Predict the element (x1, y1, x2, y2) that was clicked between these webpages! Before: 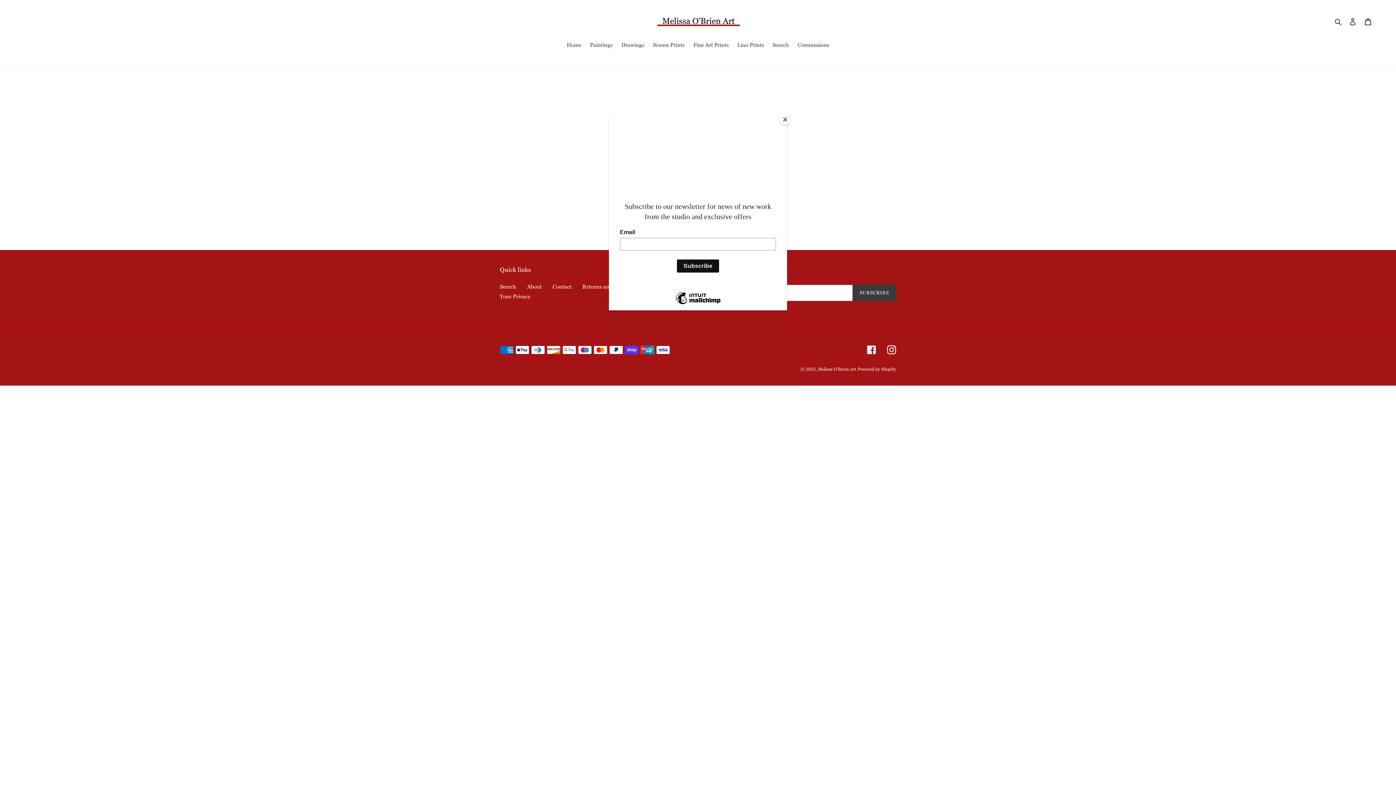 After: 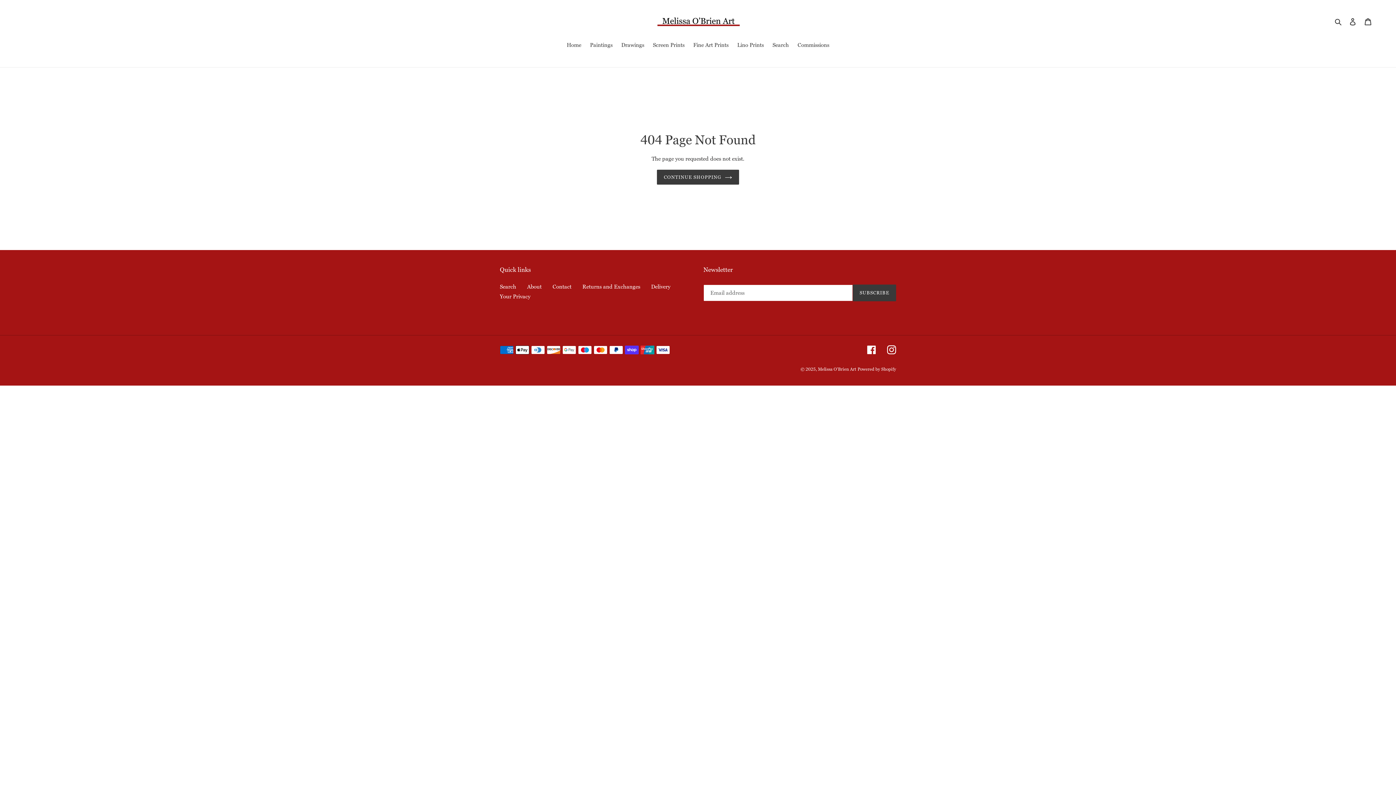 Action: bbox: (780, 114, 790, 125) label: Close